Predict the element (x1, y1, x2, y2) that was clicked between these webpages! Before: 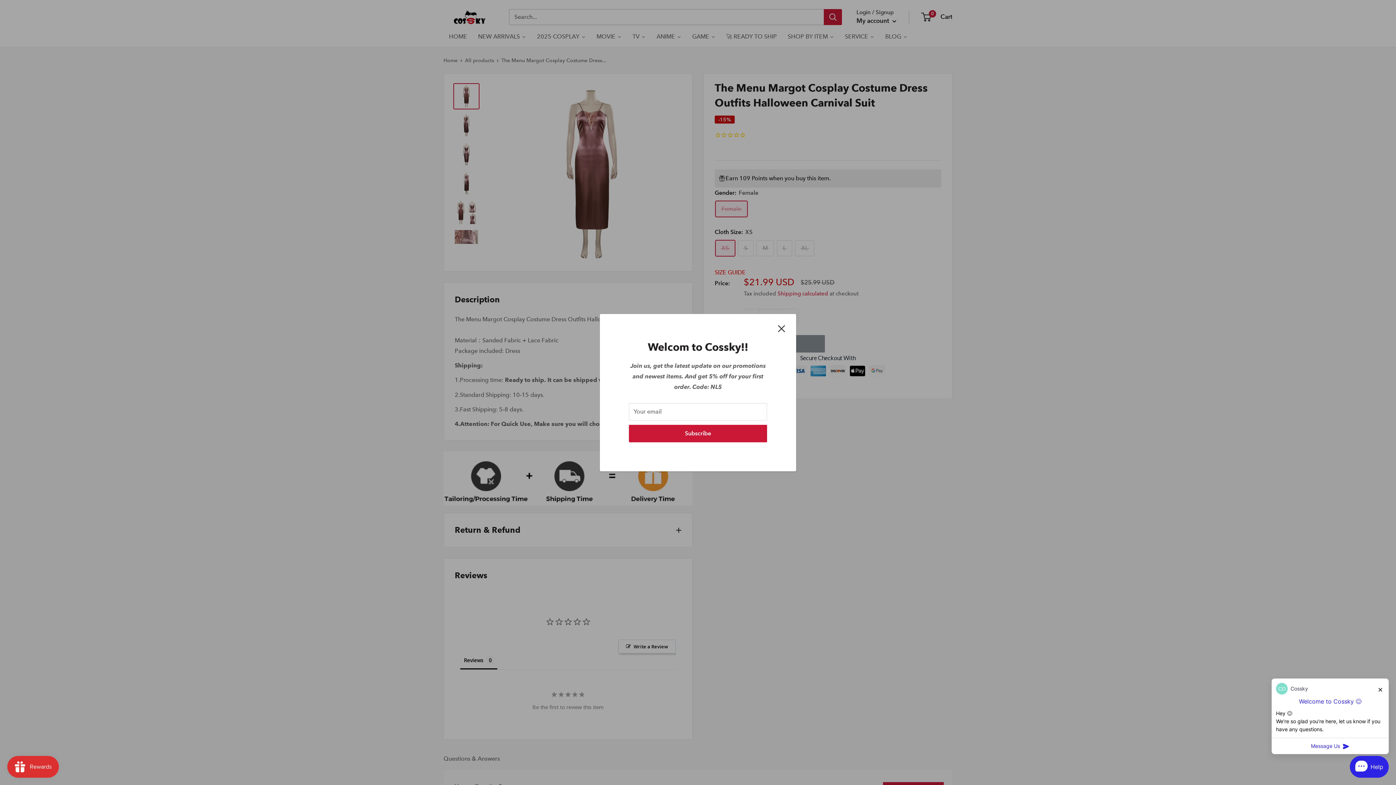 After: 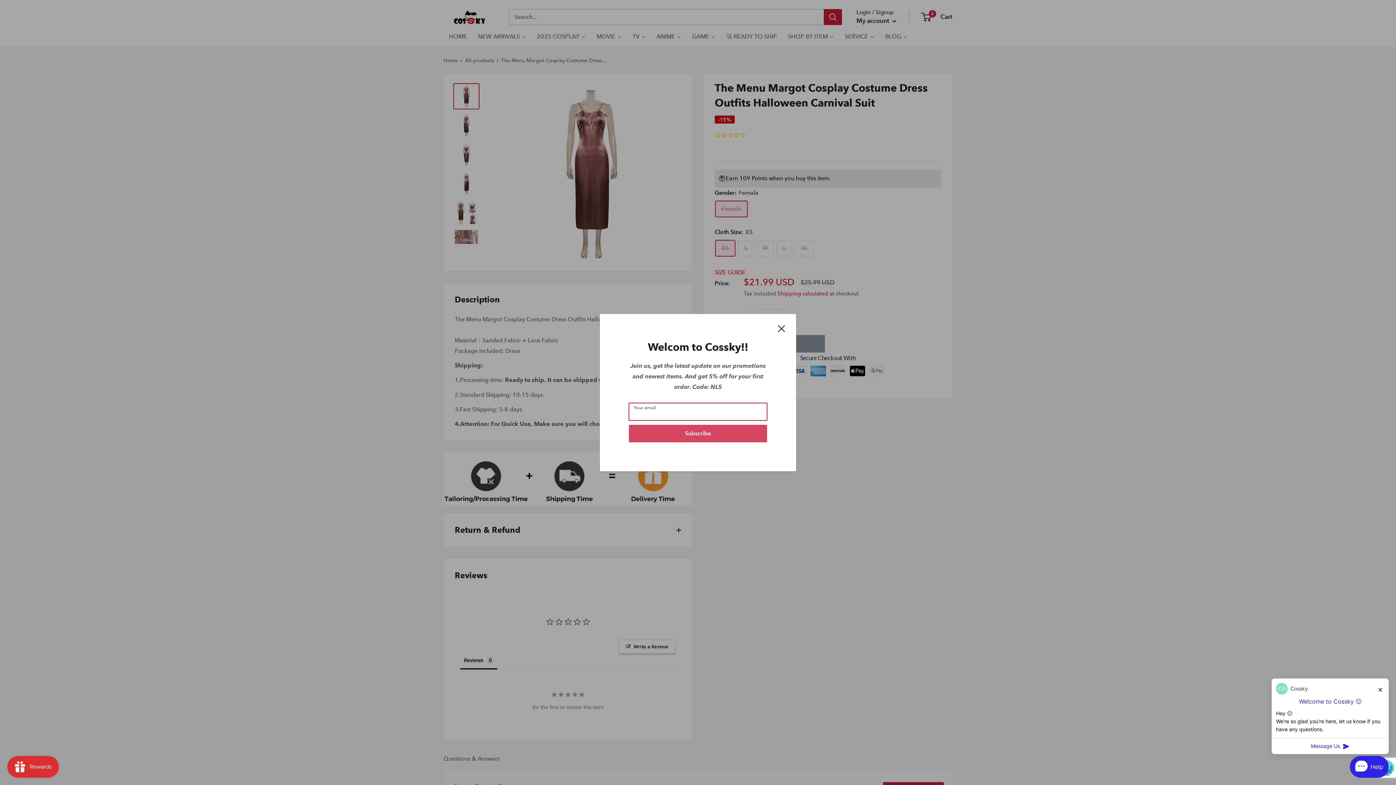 Action: bbox: (629, 424, 767, 442) label: Subscribe